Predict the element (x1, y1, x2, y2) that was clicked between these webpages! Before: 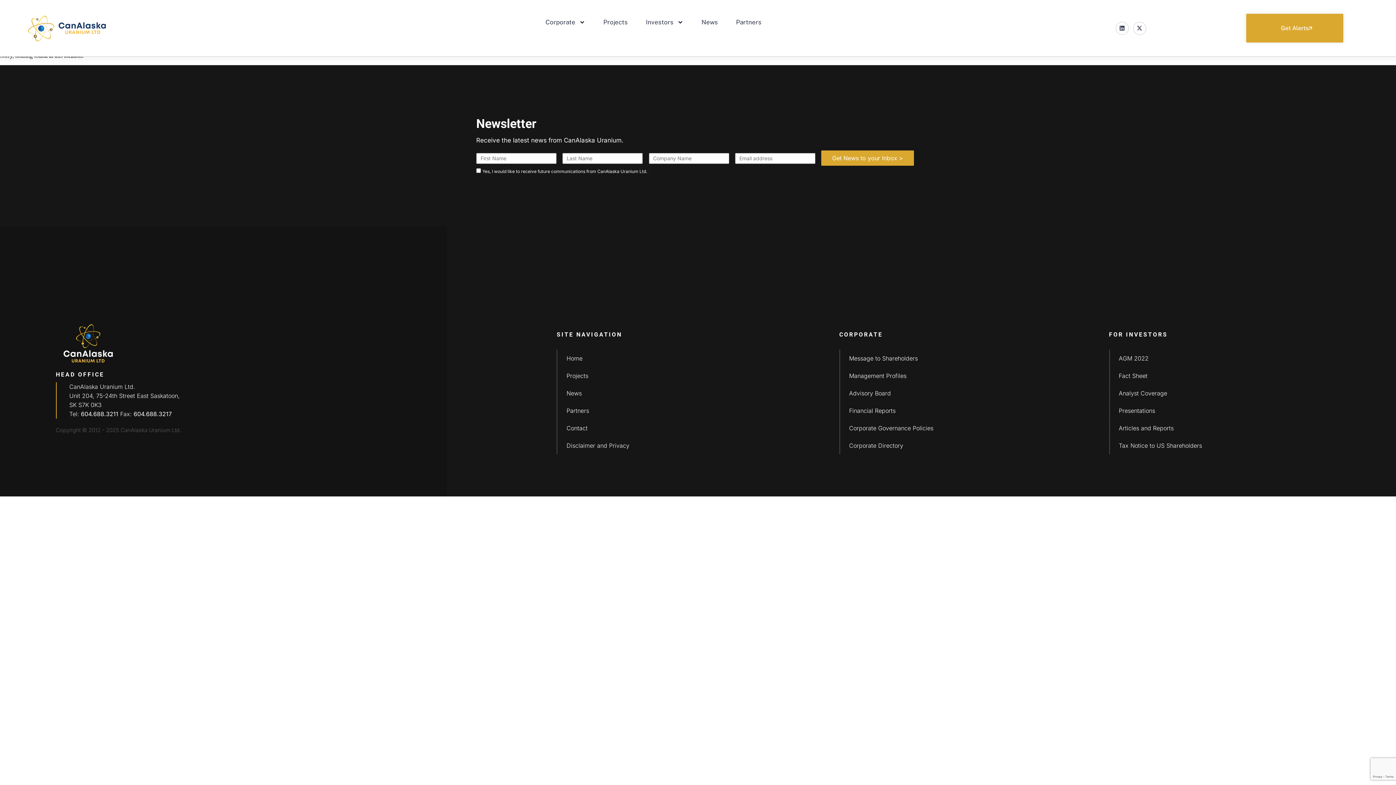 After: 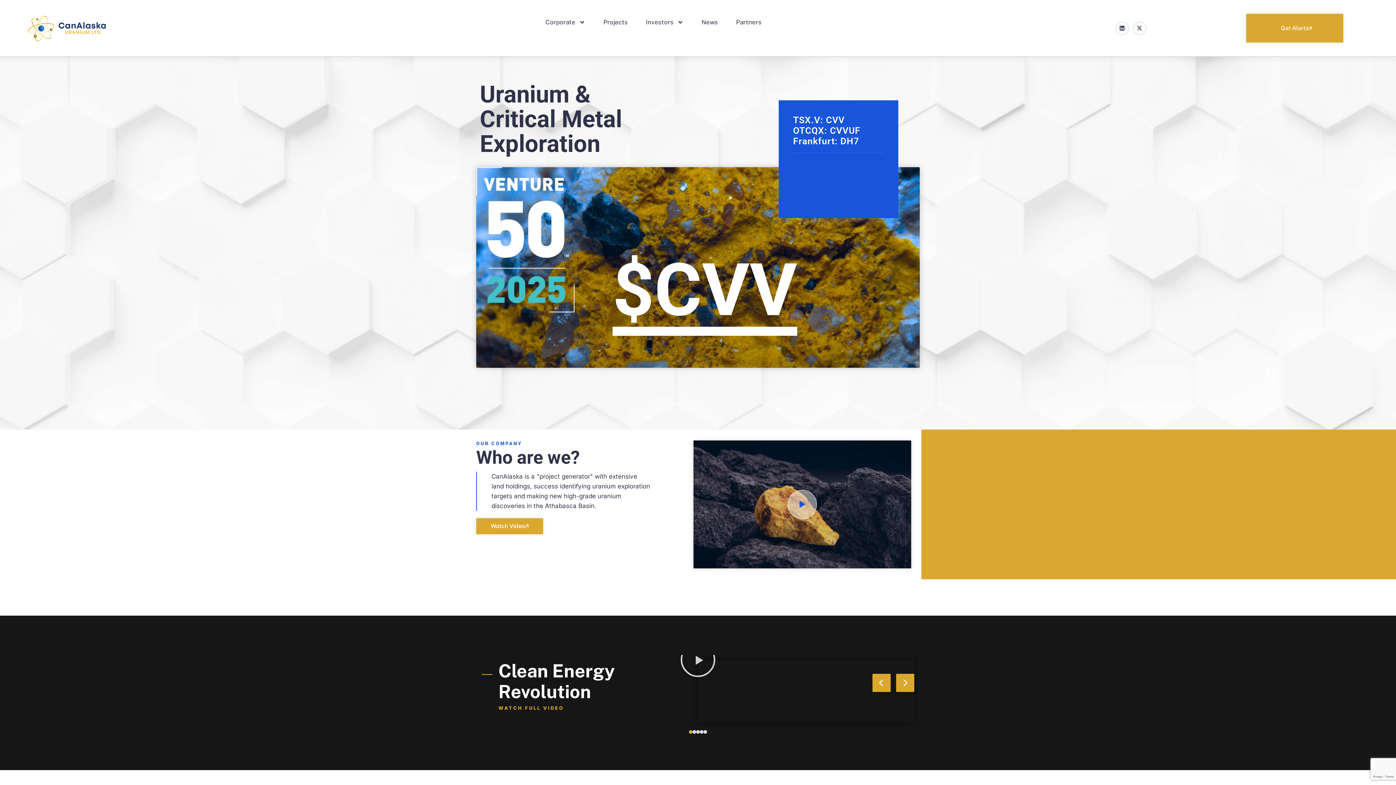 Action: bbox: (55, 323, 120, 363)